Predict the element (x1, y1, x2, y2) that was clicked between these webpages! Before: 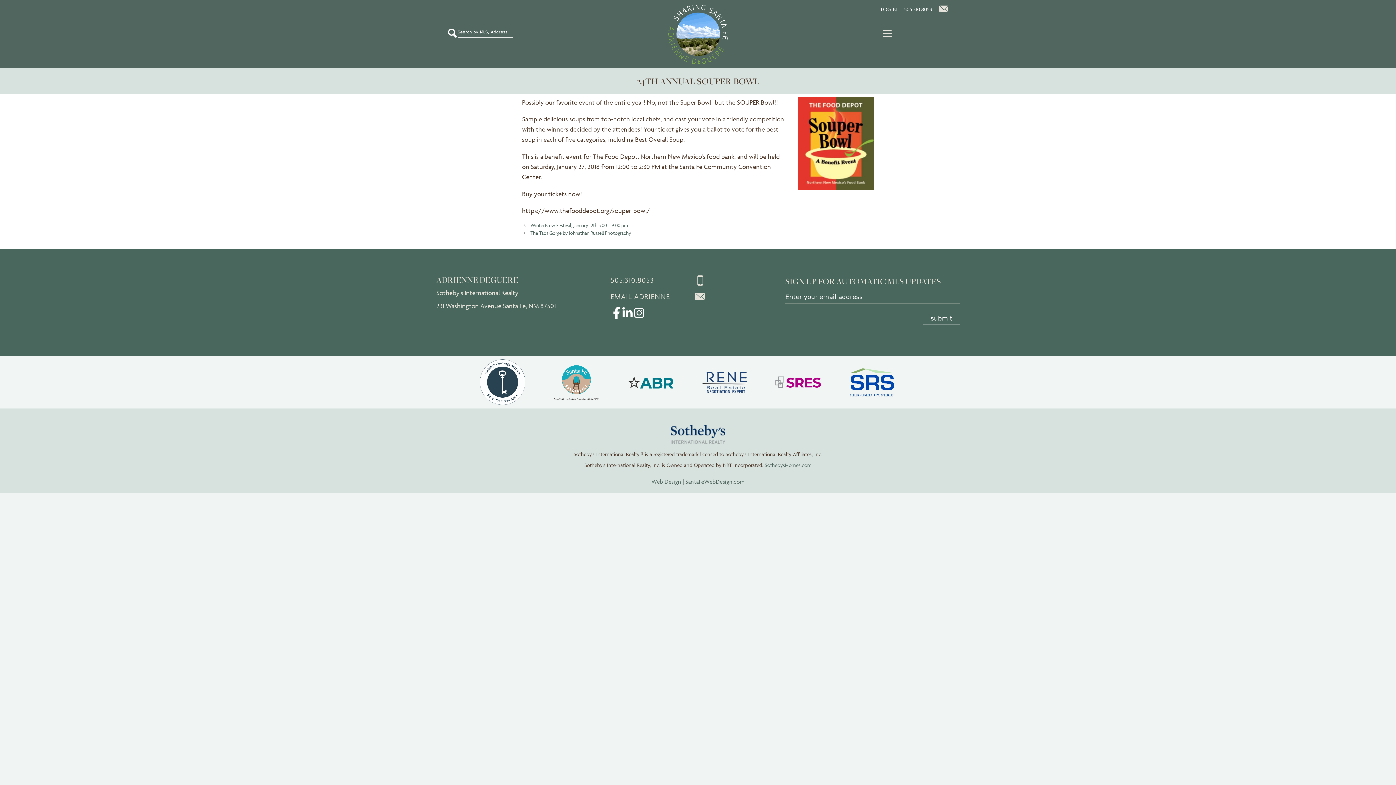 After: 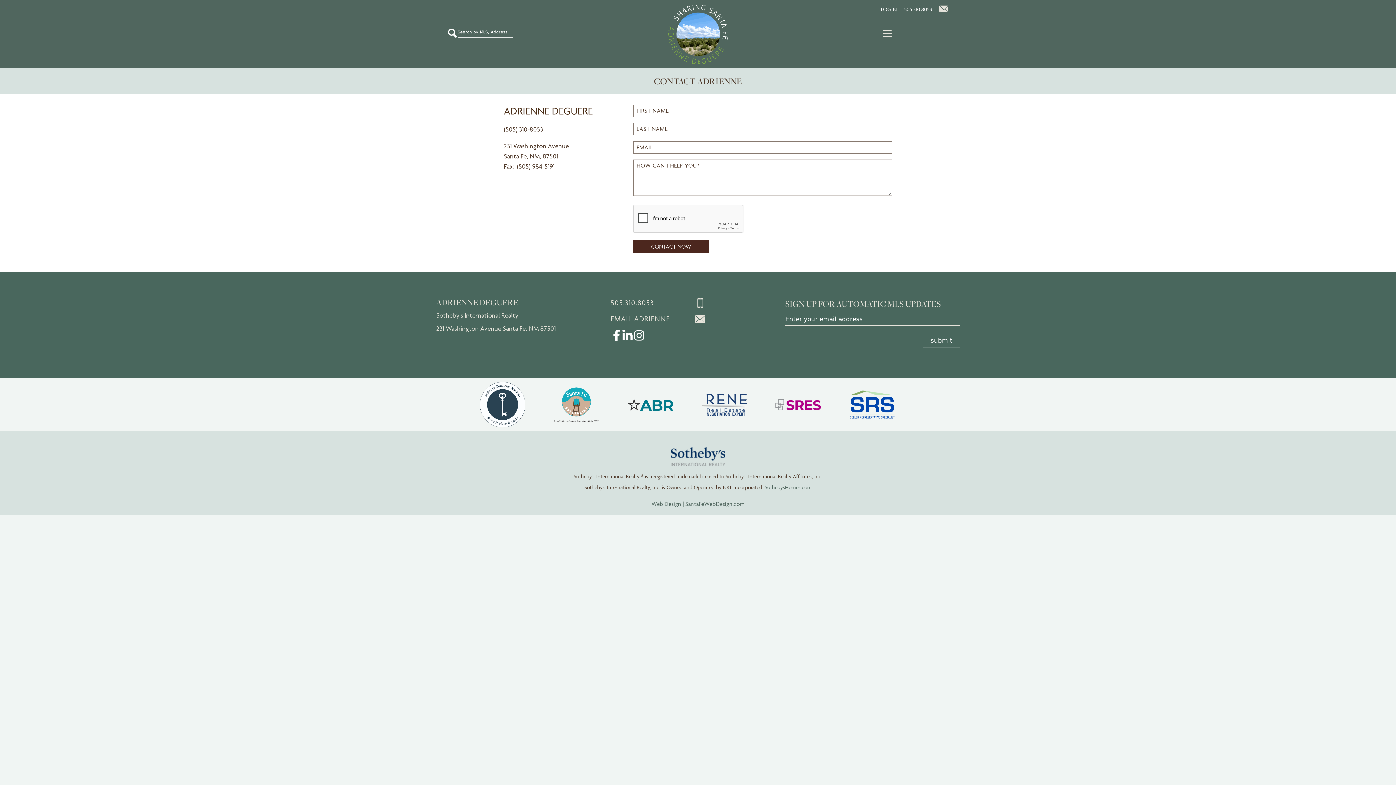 Action: bbox: (610, 292, 705, 299) label: Contact Us Page